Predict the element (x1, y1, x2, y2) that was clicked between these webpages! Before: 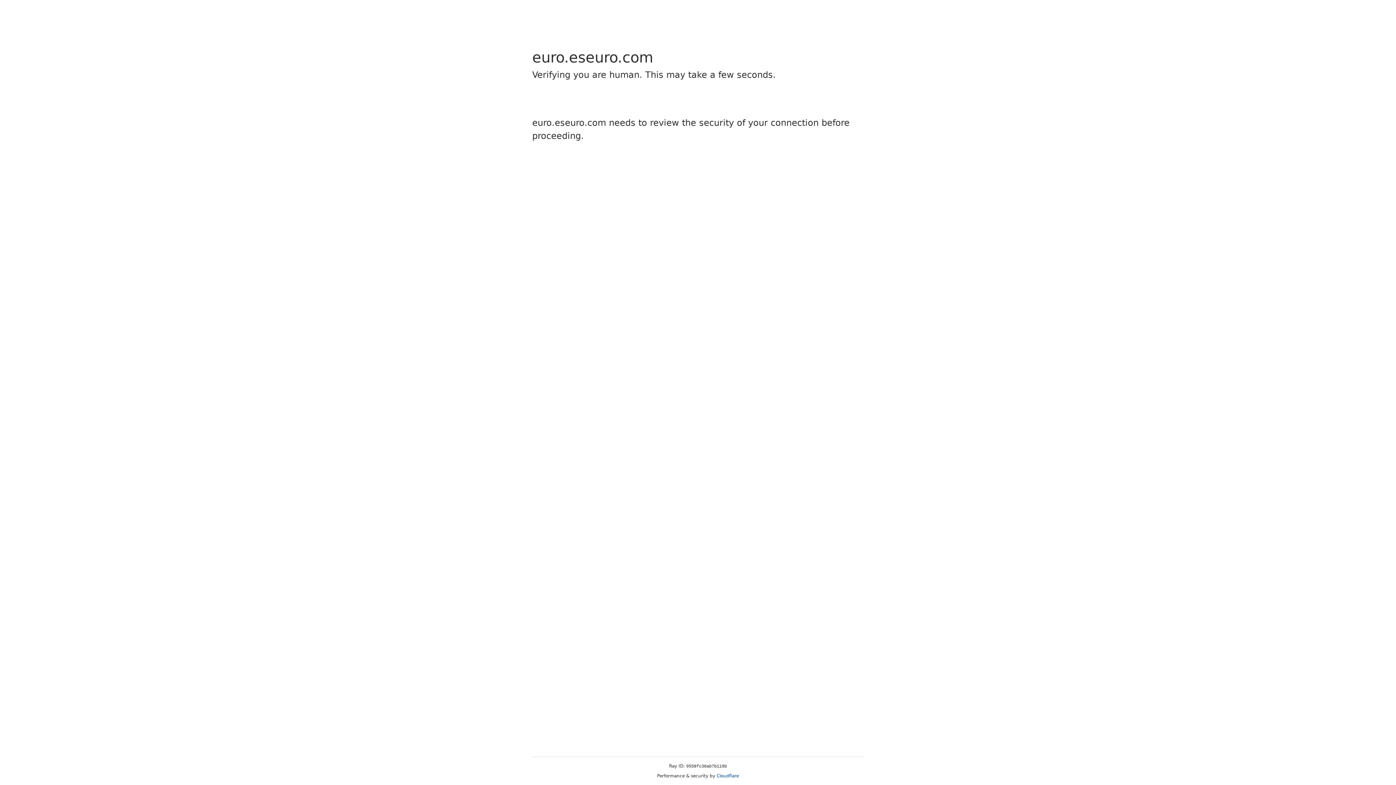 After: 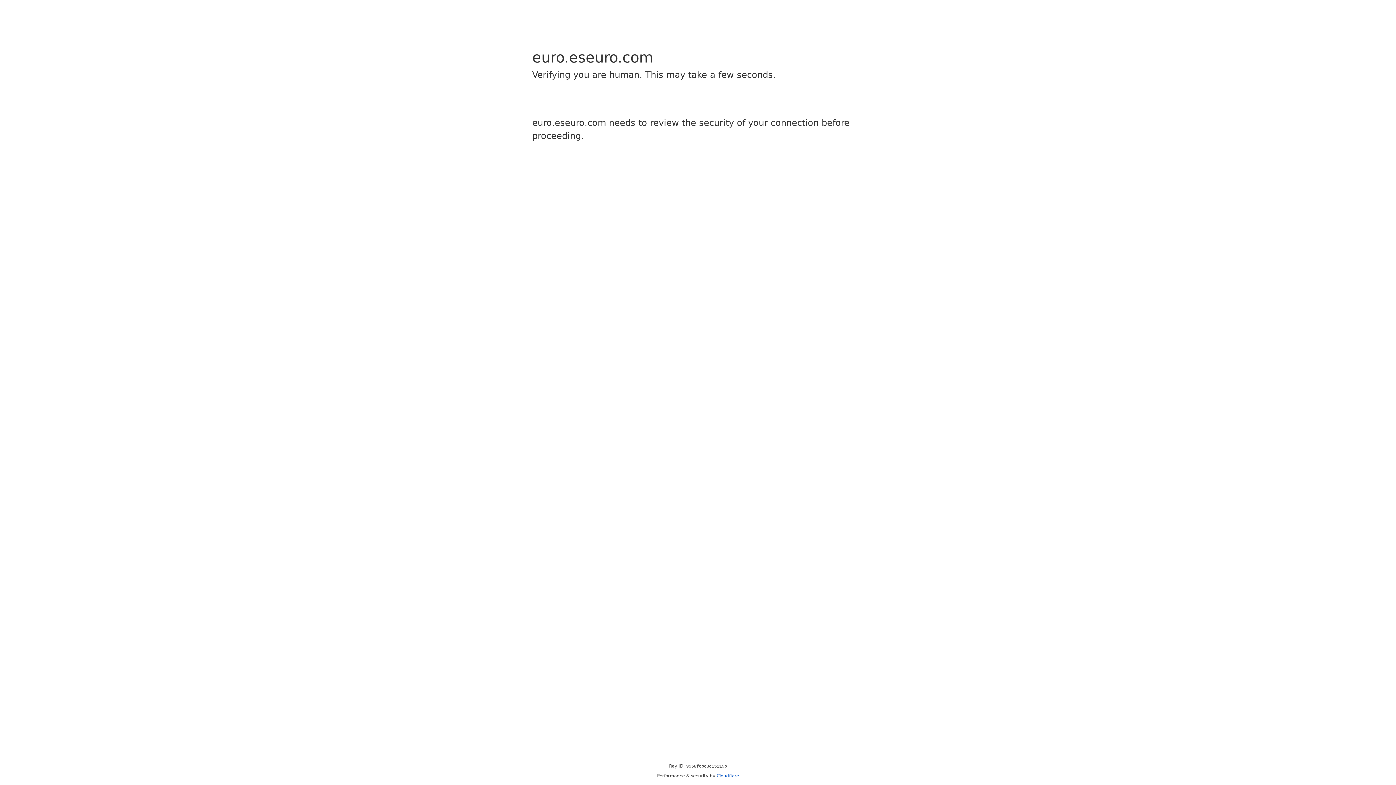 Action: bbox: (716, 773, 739, 778) label: Cloudflare